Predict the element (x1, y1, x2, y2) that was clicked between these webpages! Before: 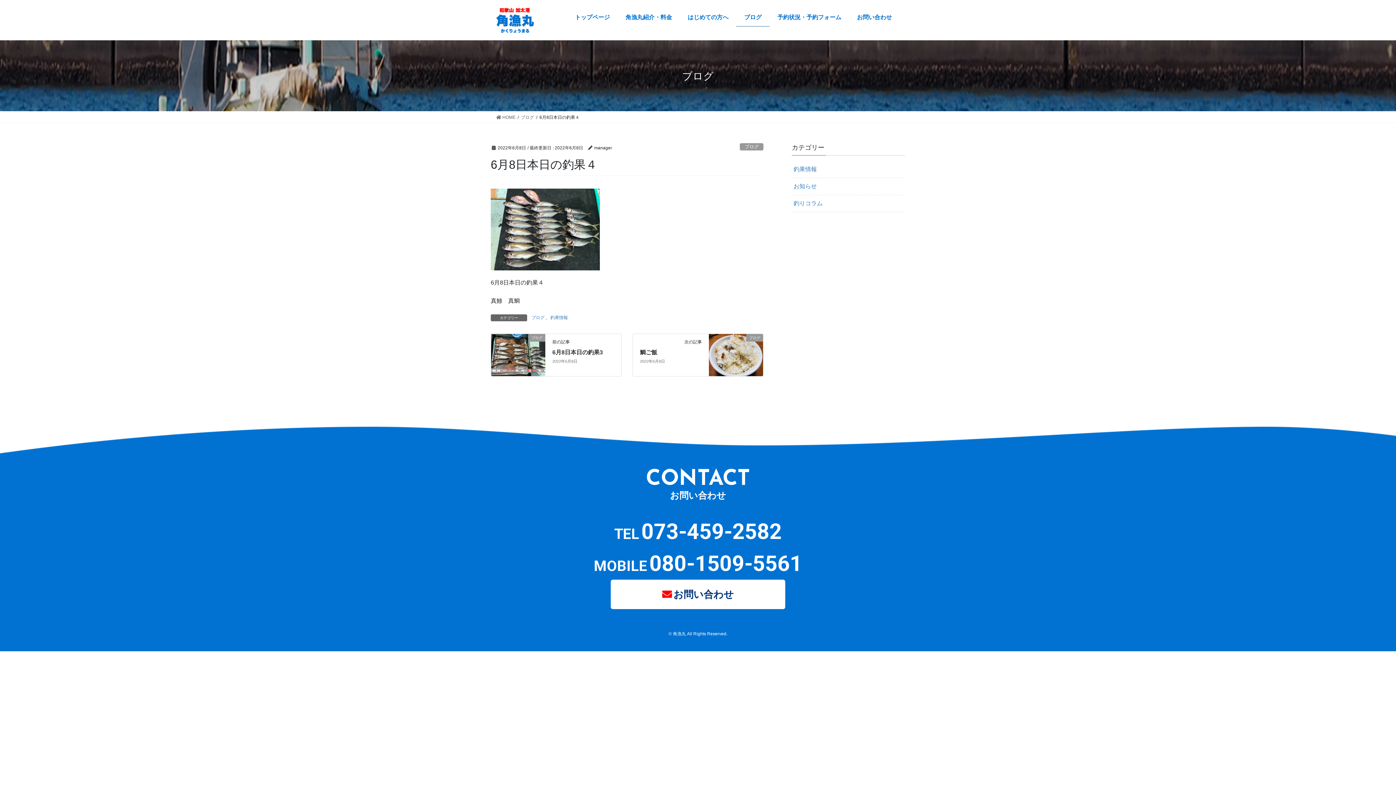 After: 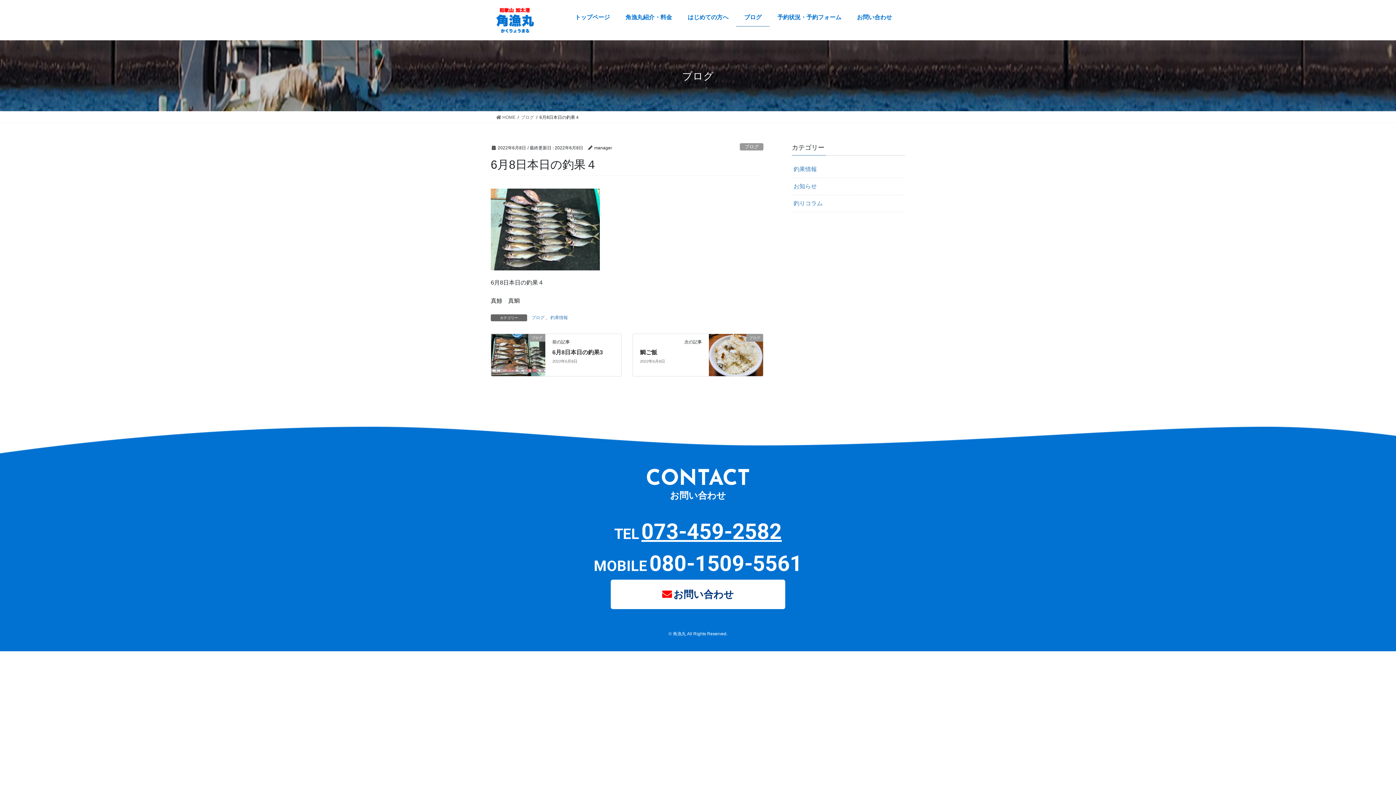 Action: bbox: (641, 519, 782, 544) label: 073-459-2582